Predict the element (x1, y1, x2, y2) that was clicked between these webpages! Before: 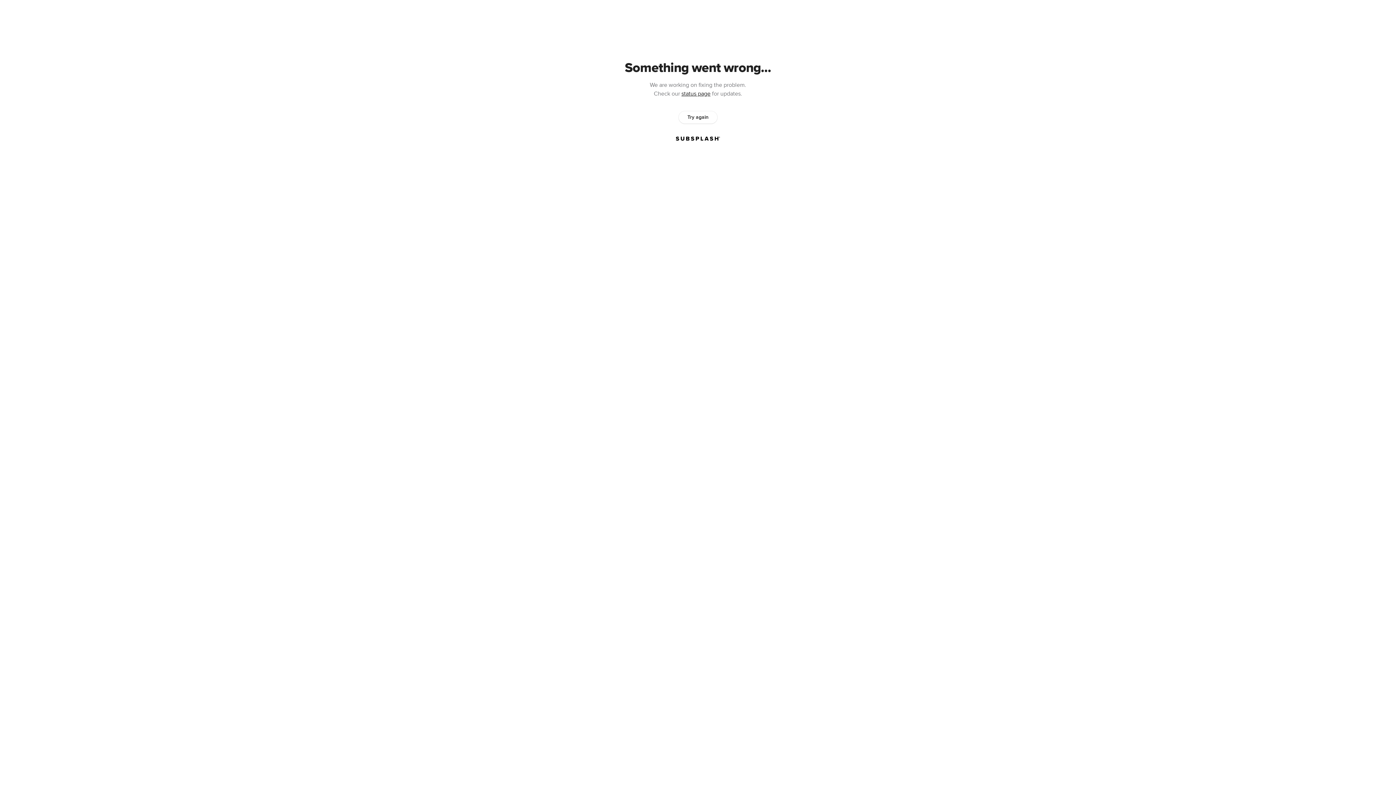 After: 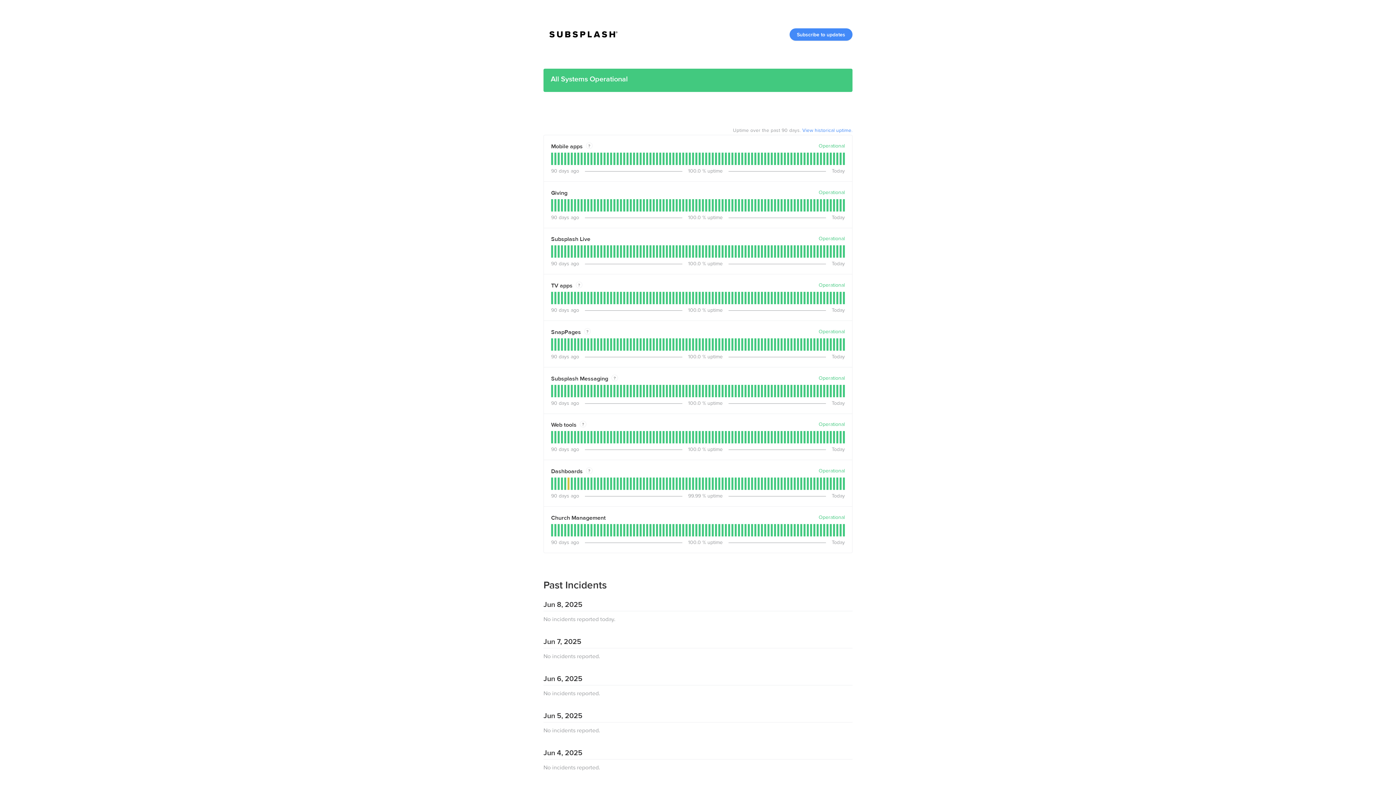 Action: label: status page bbox: (681, 90, 710, 97)